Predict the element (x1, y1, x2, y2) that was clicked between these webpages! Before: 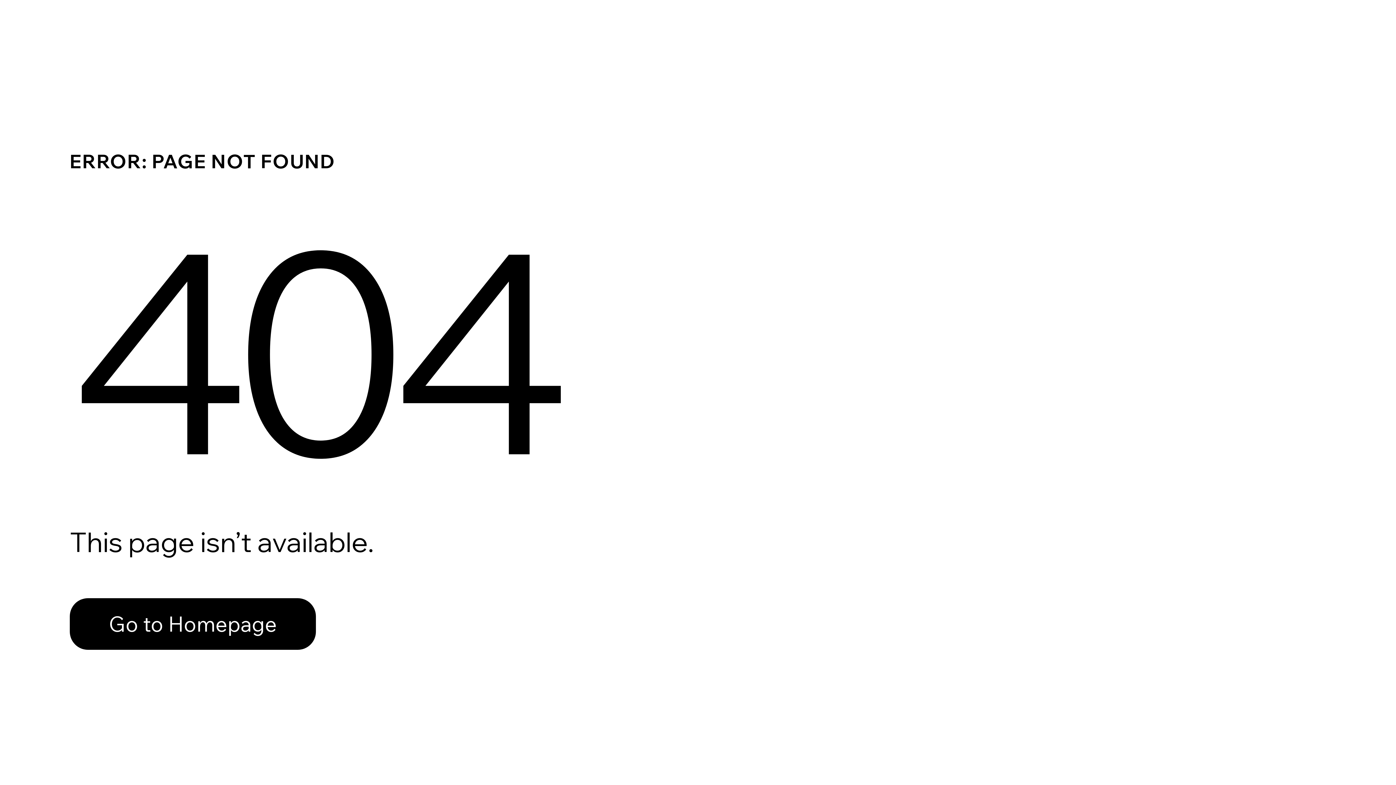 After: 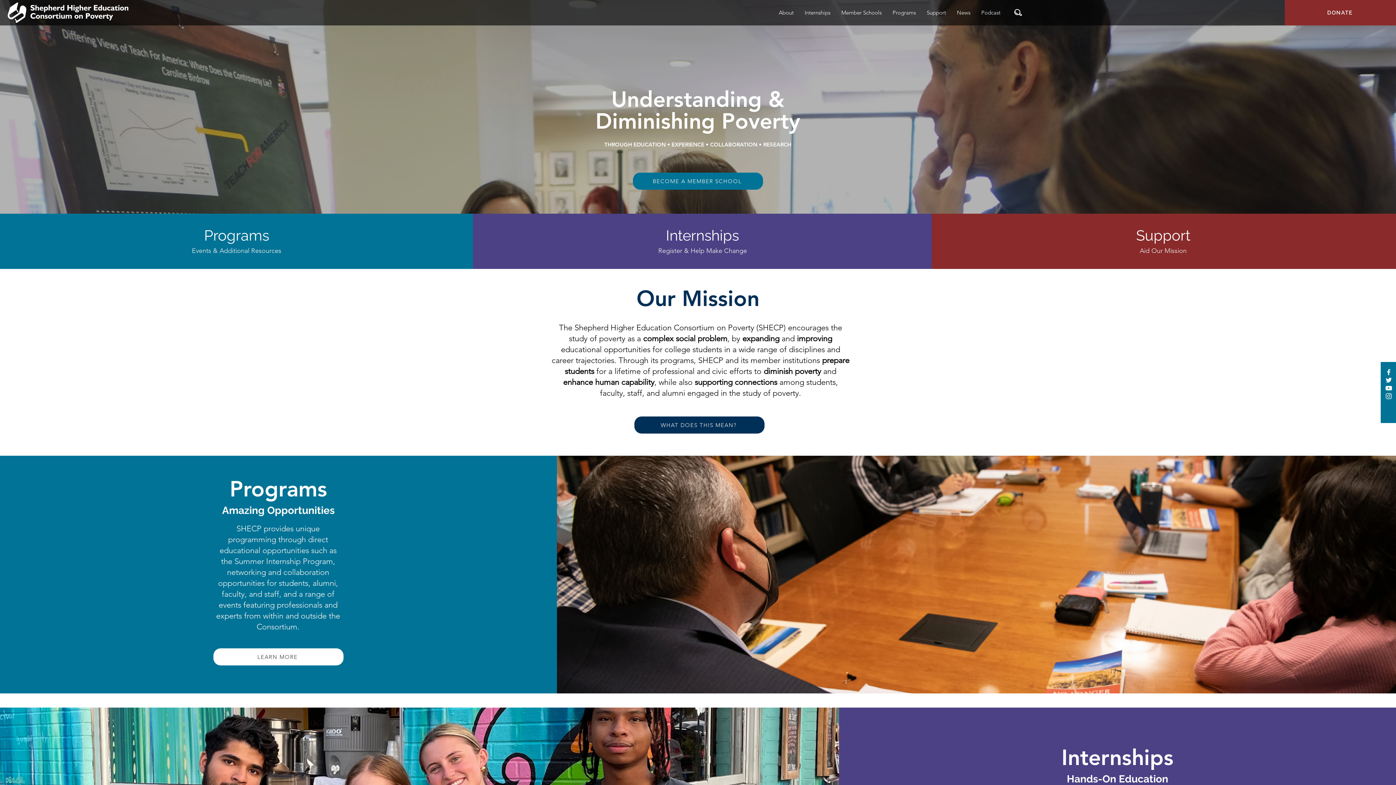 Action: bbox: (69, 582, 768, 659) label: Go to Homepage